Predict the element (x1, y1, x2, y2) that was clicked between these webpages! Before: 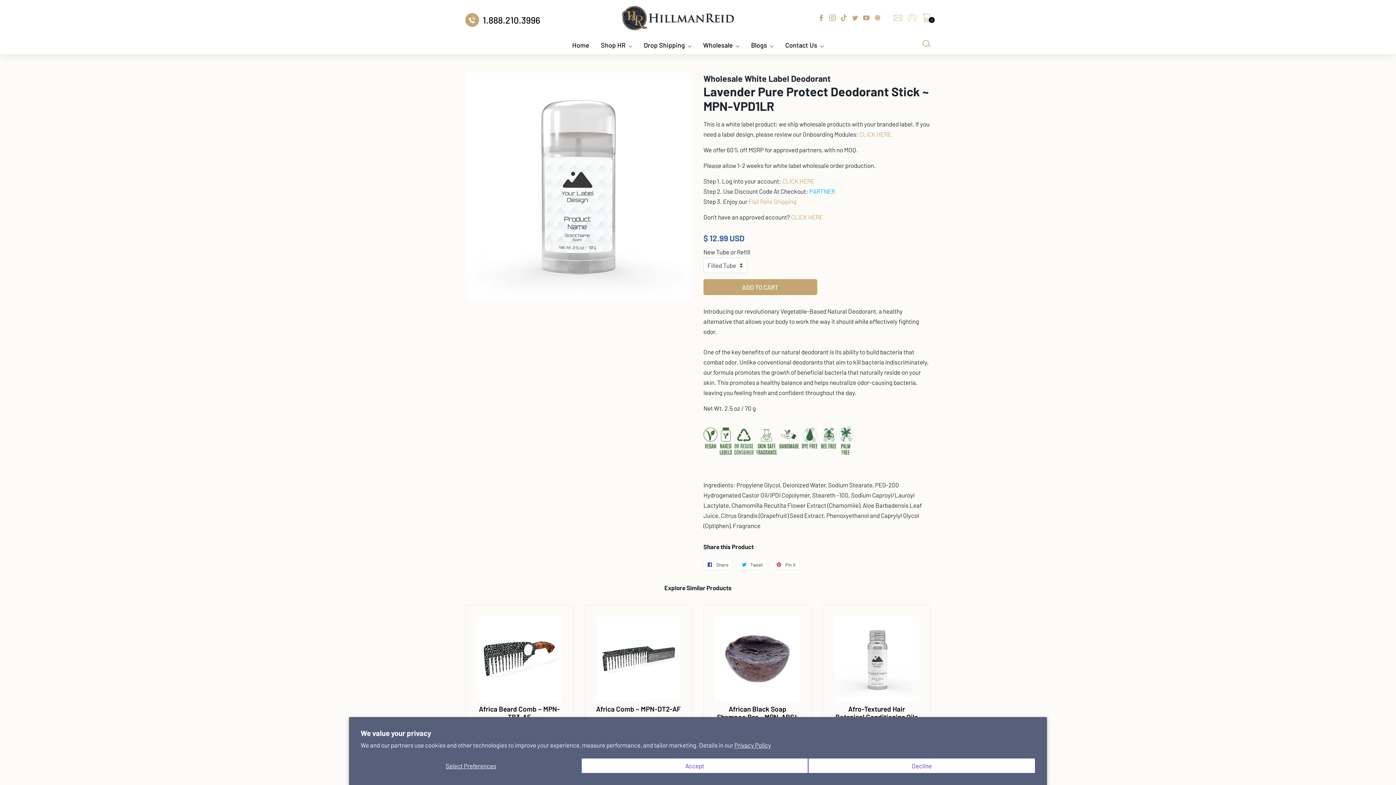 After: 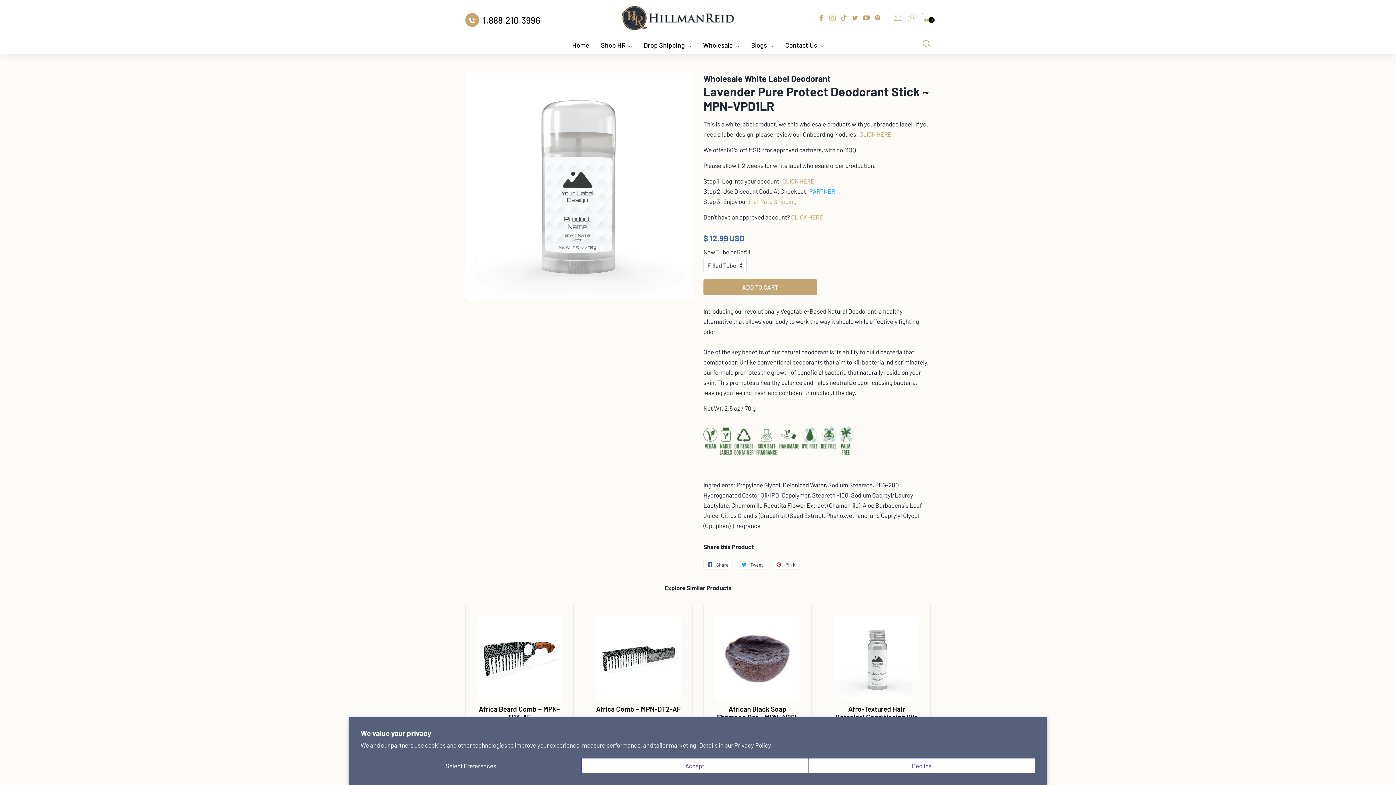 Action: bbox: (829, 14, 836, 22)